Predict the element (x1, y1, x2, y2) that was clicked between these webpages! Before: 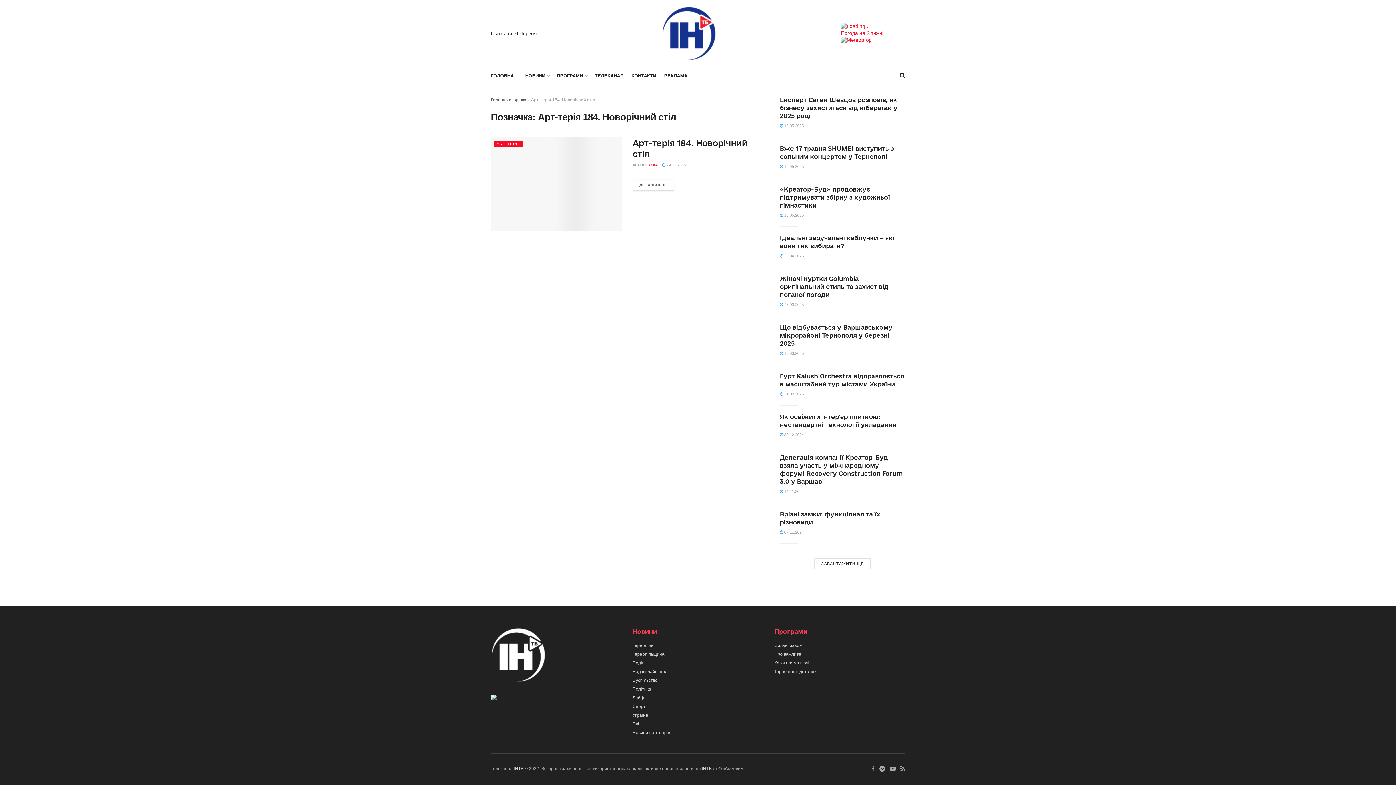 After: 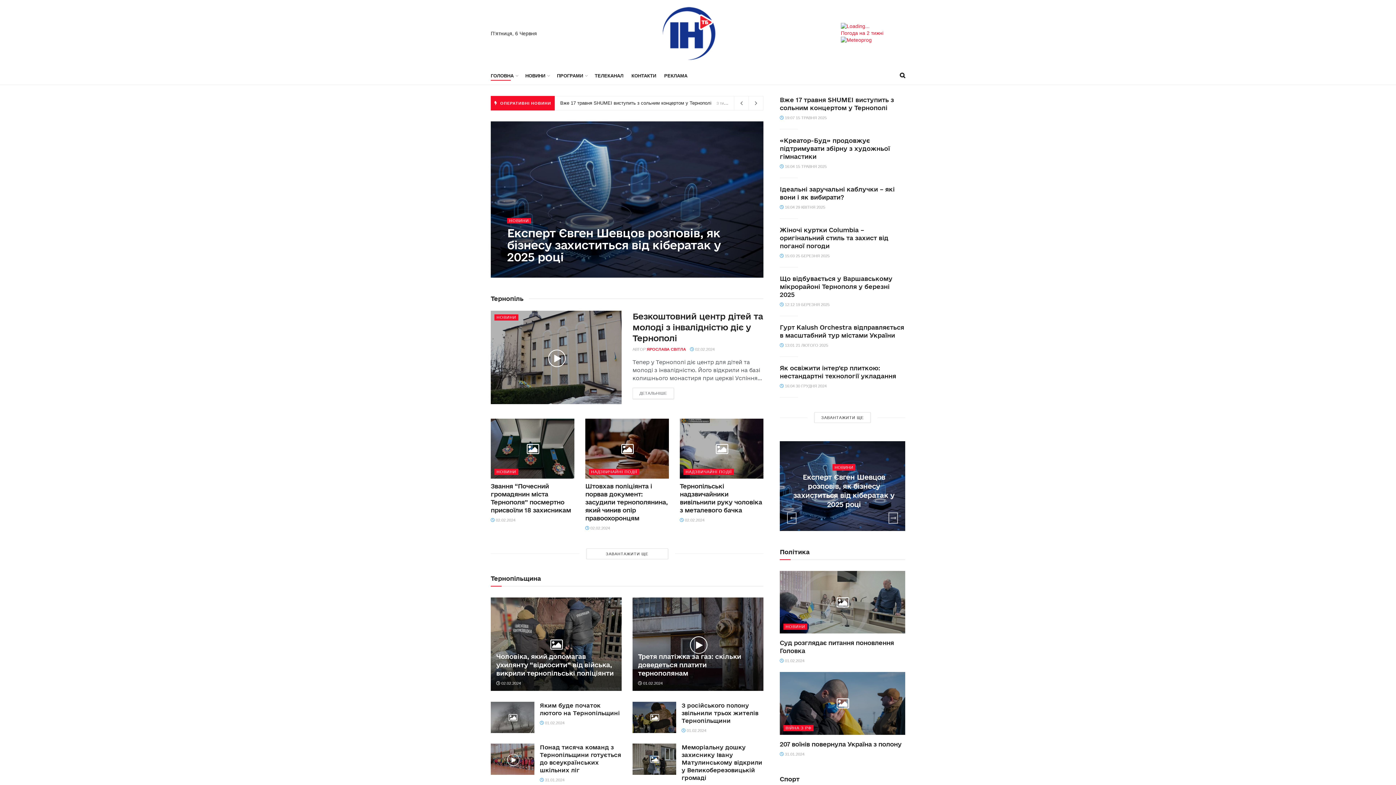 Action: bbox: (513, 766, 523, 771) label: ІНТБ